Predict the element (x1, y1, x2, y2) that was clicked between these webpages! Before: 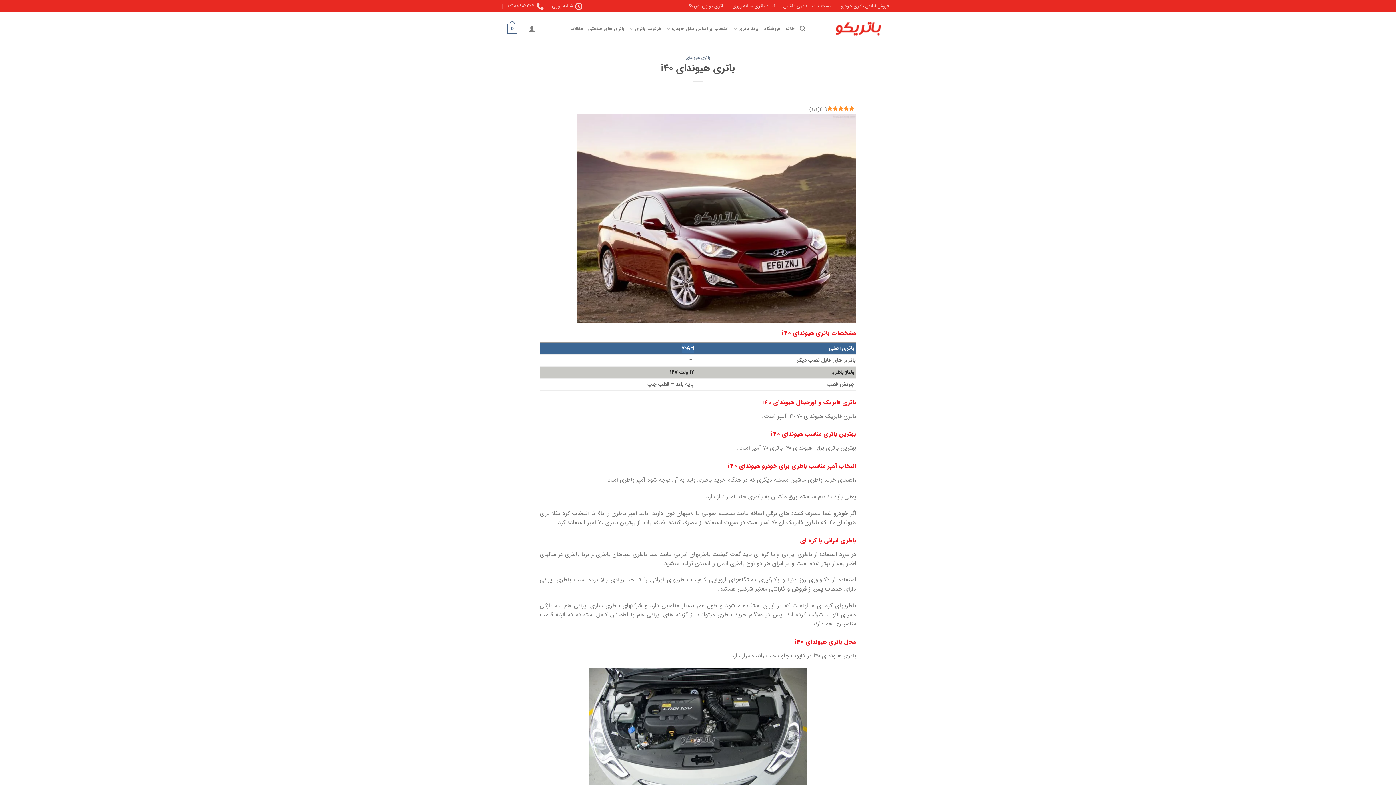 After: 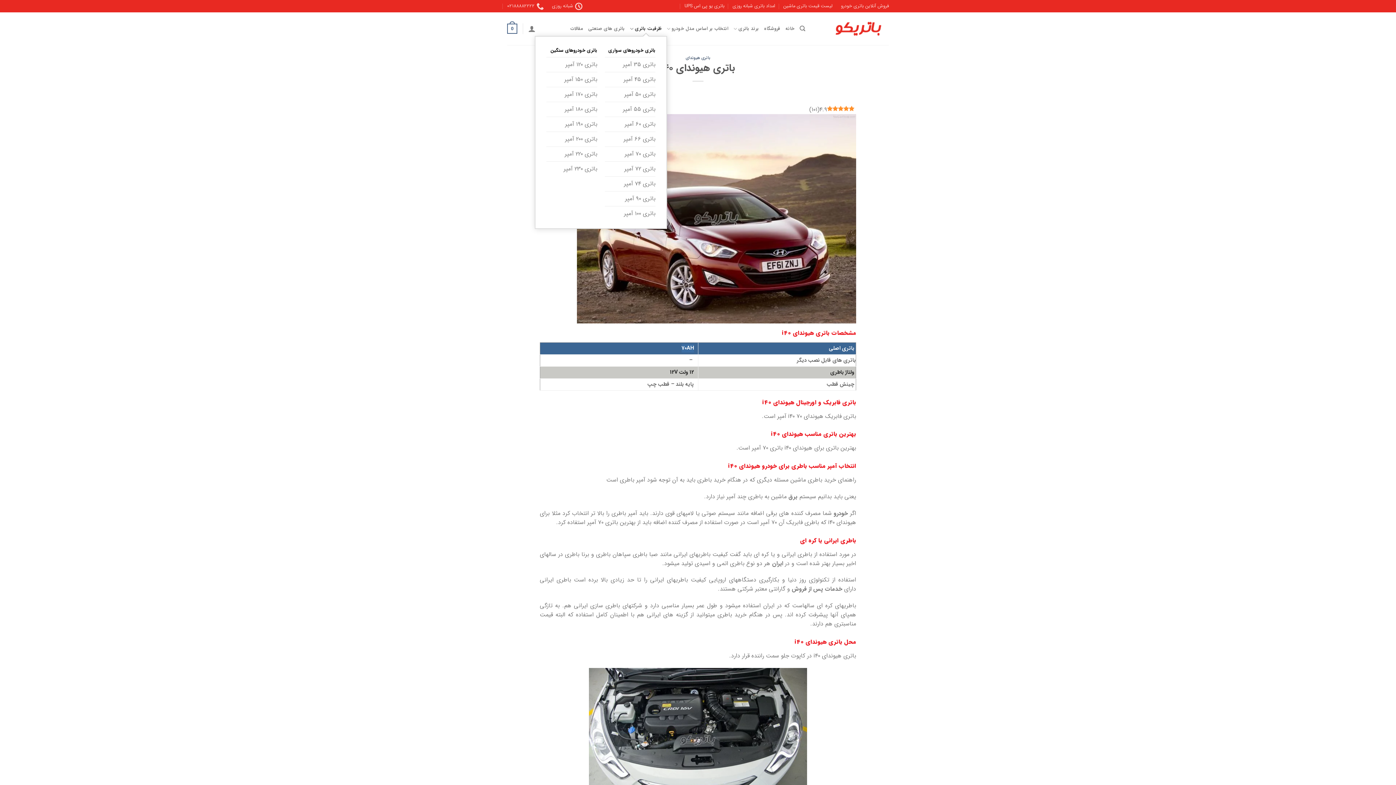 Action: bbox: (630, 21, 661, 36) label: ظرفیت باتری